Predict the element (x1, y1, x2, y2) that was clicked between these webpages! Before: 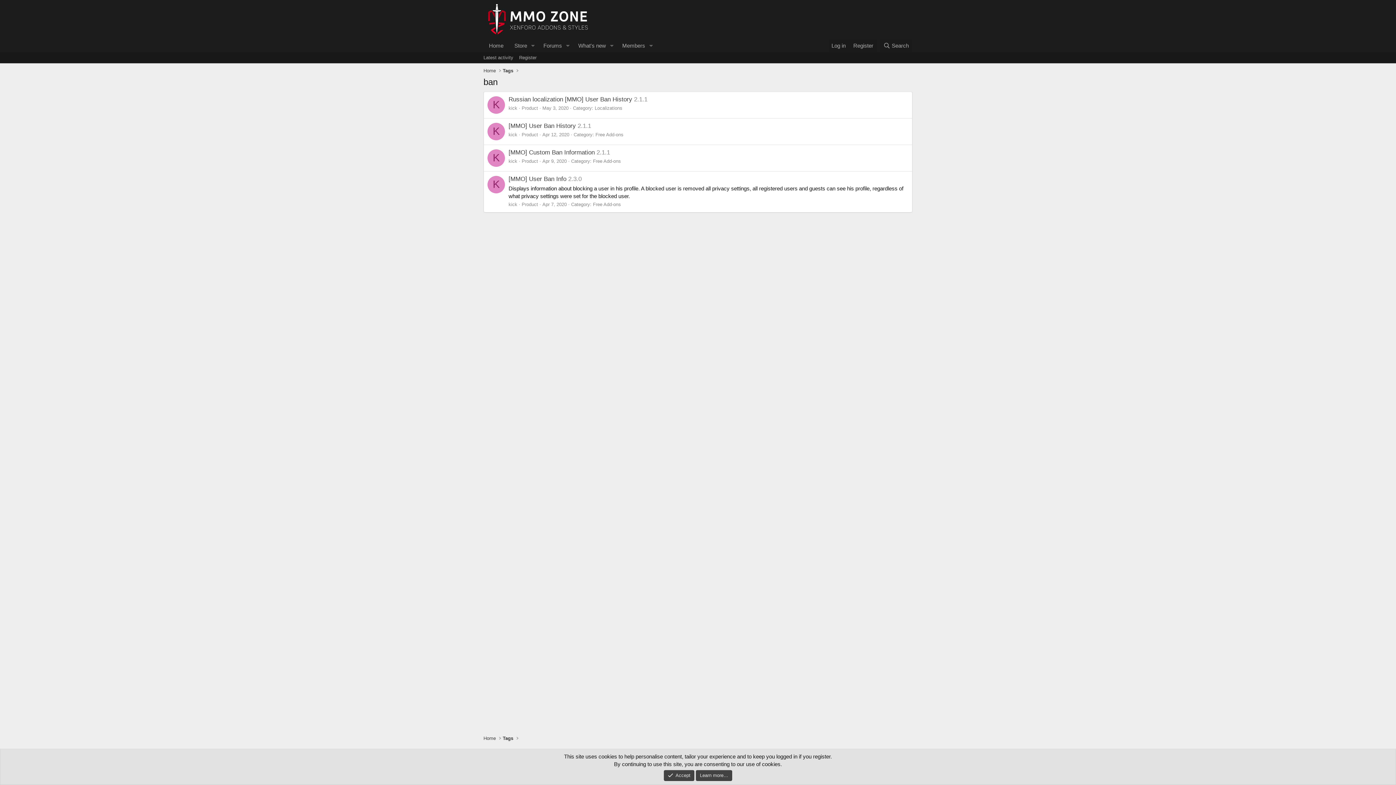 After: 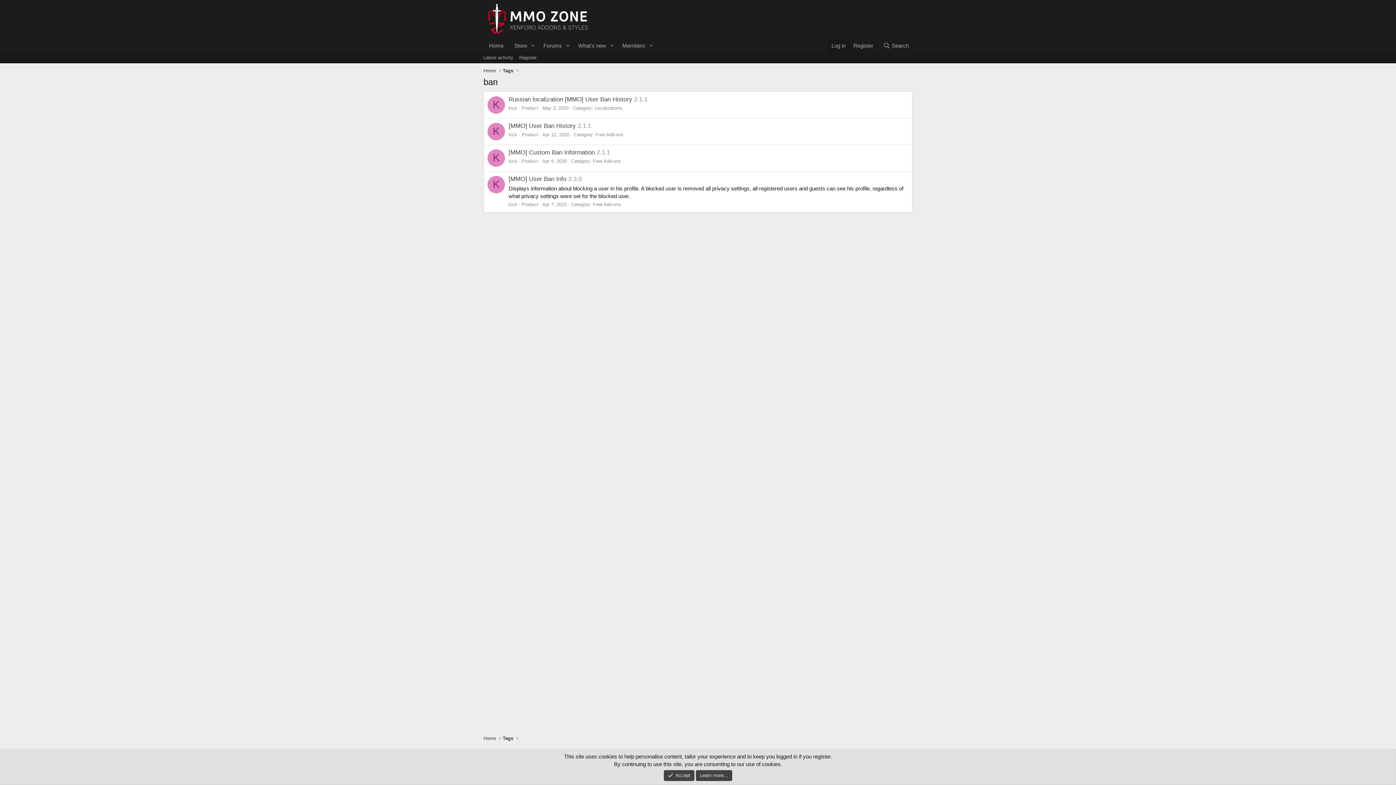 Action: bbox: (828, 38, 849, 52) label: Log in